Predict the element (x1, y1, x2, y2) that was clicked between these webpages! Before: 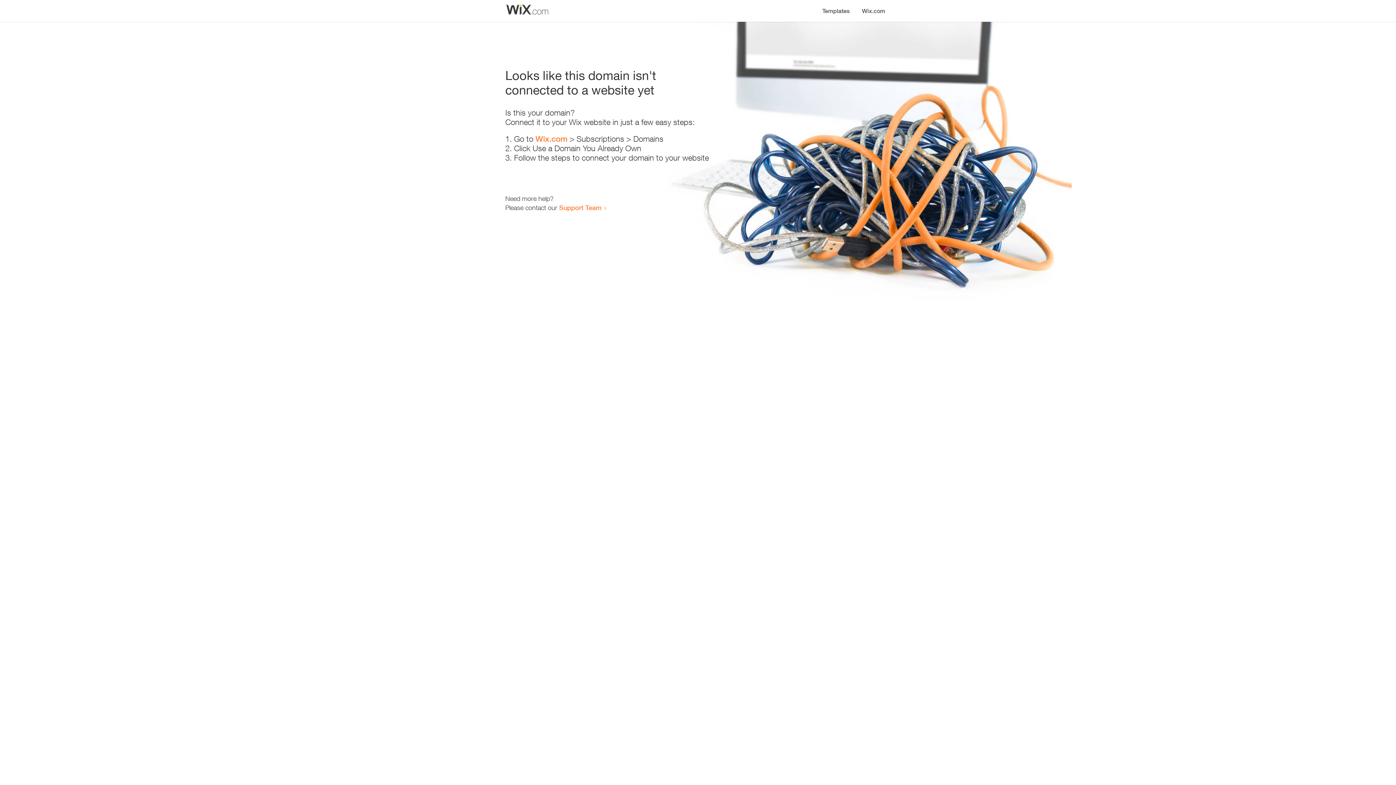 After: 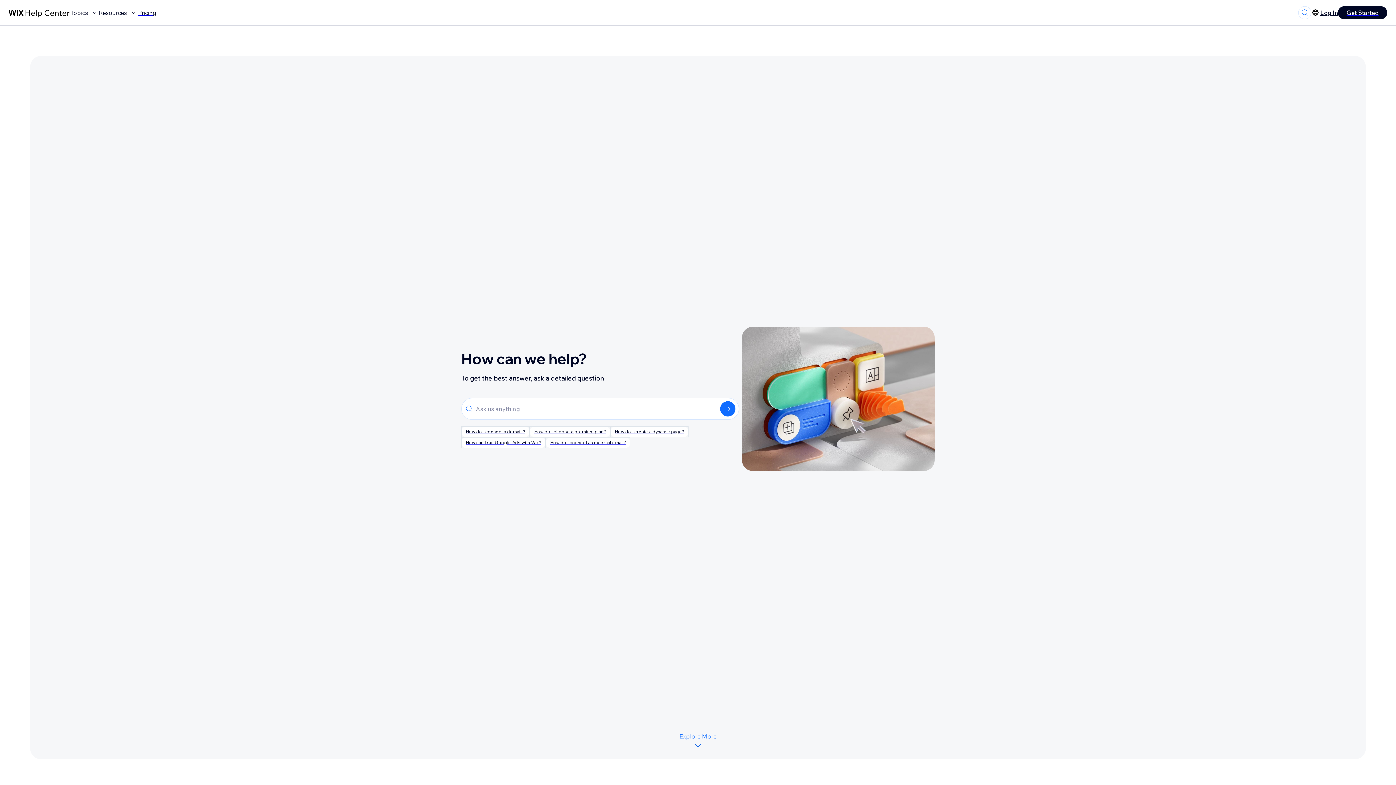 Action: bbox: (559, 203, 601, 211) label: Support Team